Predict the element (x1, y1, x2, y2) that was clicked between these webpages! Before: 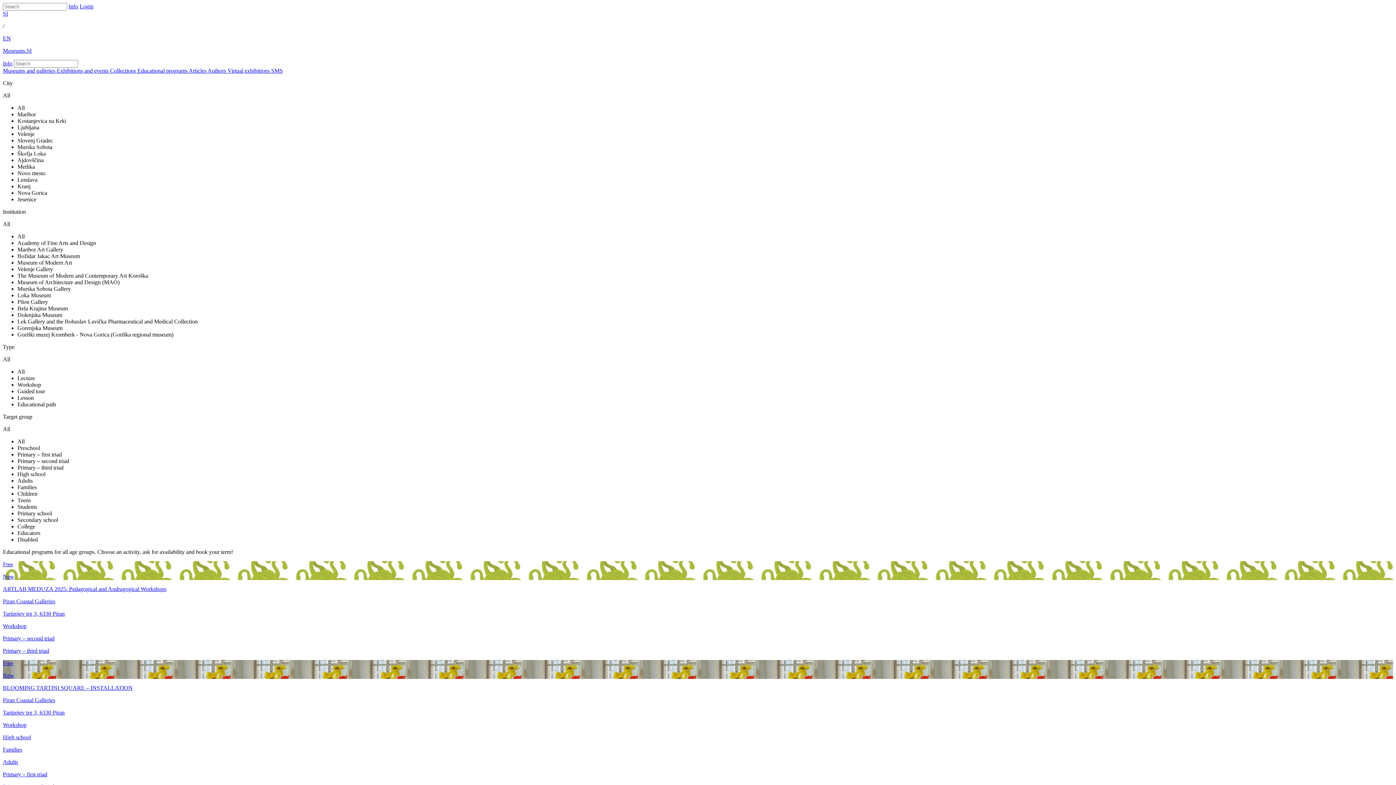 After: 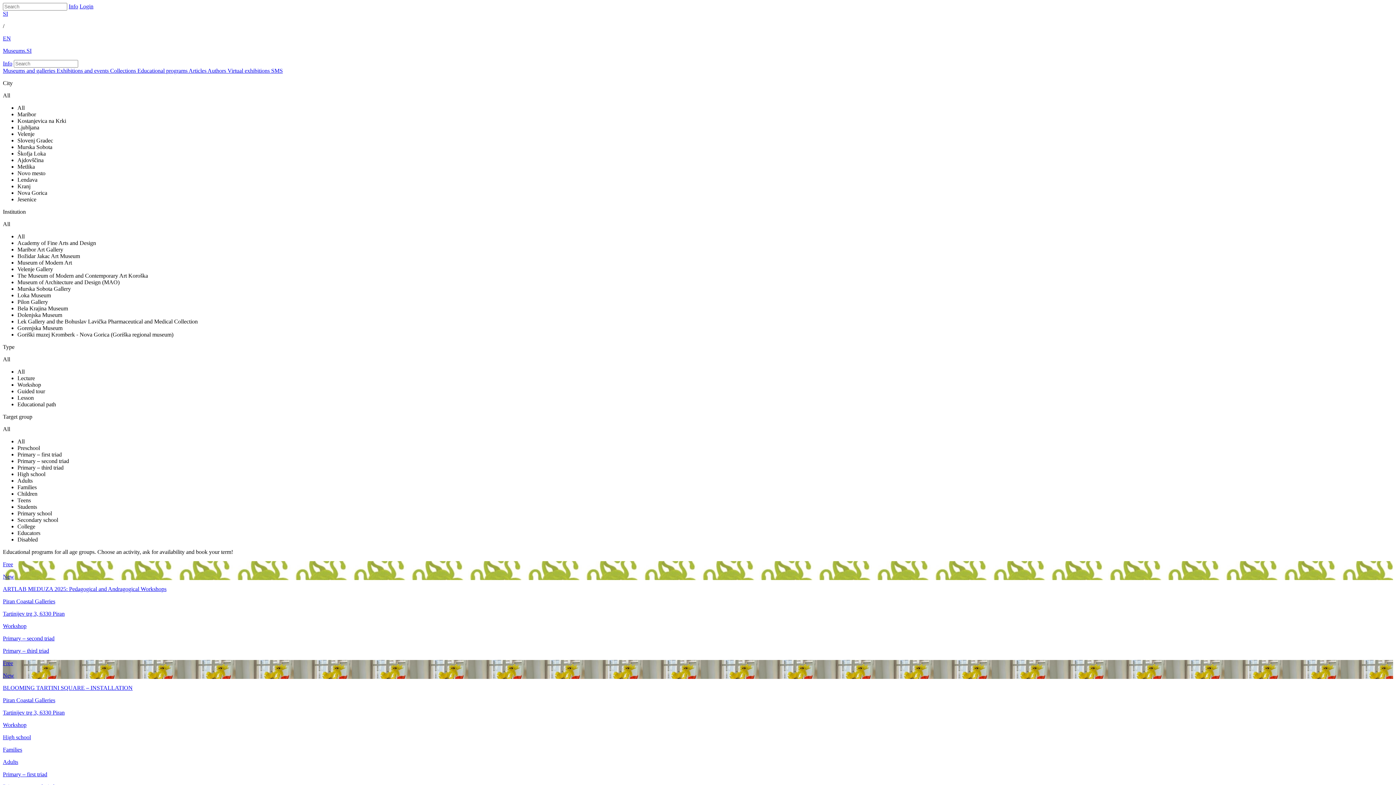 Action: bbox: (17, 510, 52, 516) label: Primary school